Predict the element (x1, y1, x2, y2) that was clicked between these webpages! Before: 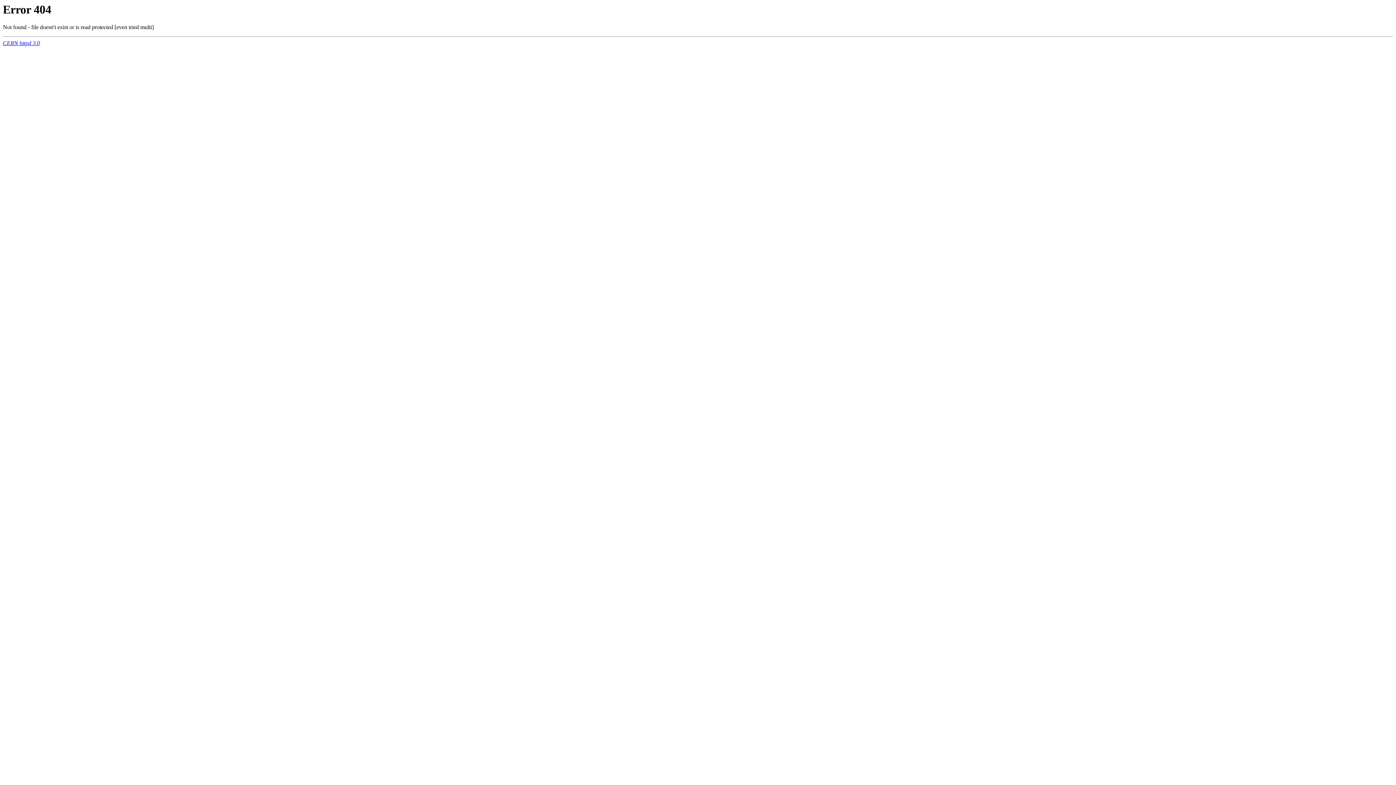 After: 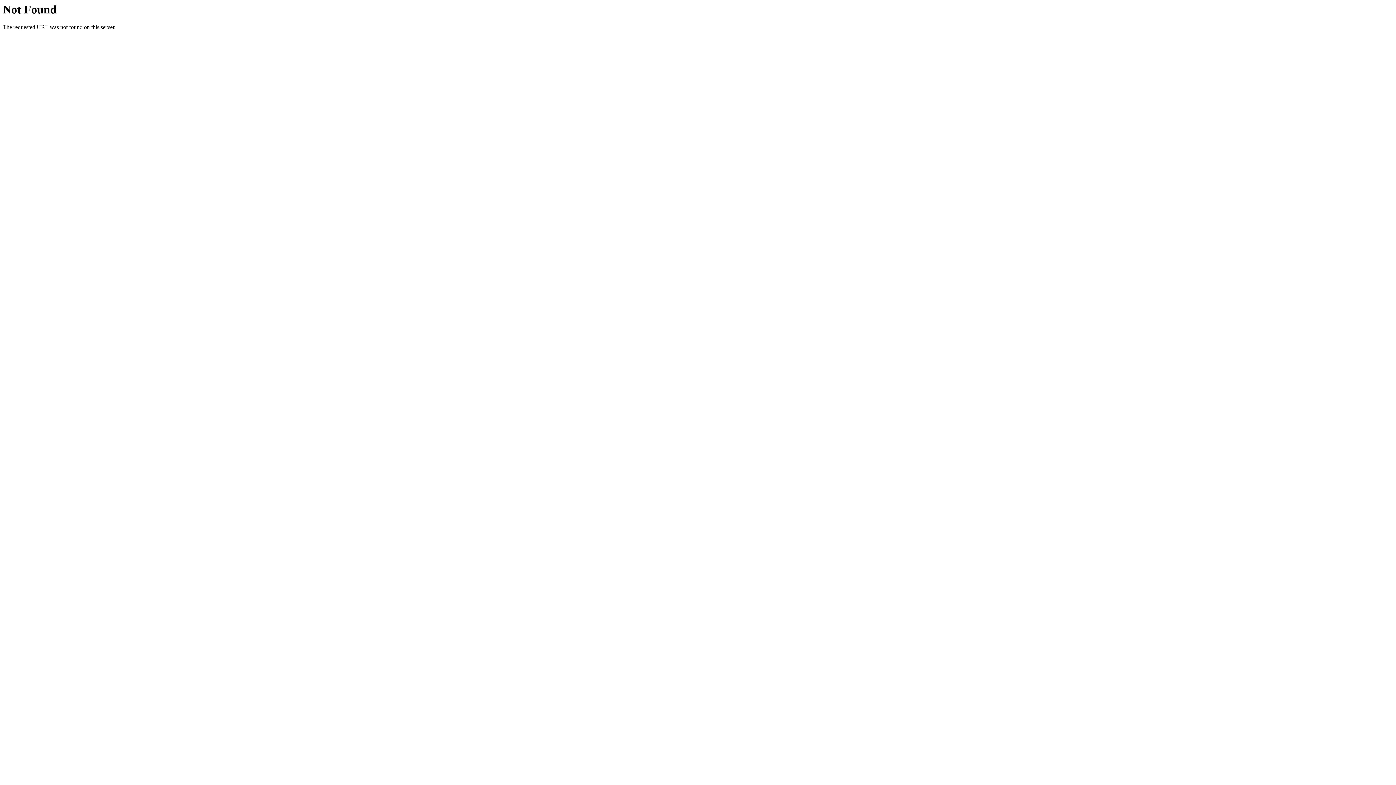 Action: bbox: (2, 40, 40, 46) label: CERN httpd 3.0